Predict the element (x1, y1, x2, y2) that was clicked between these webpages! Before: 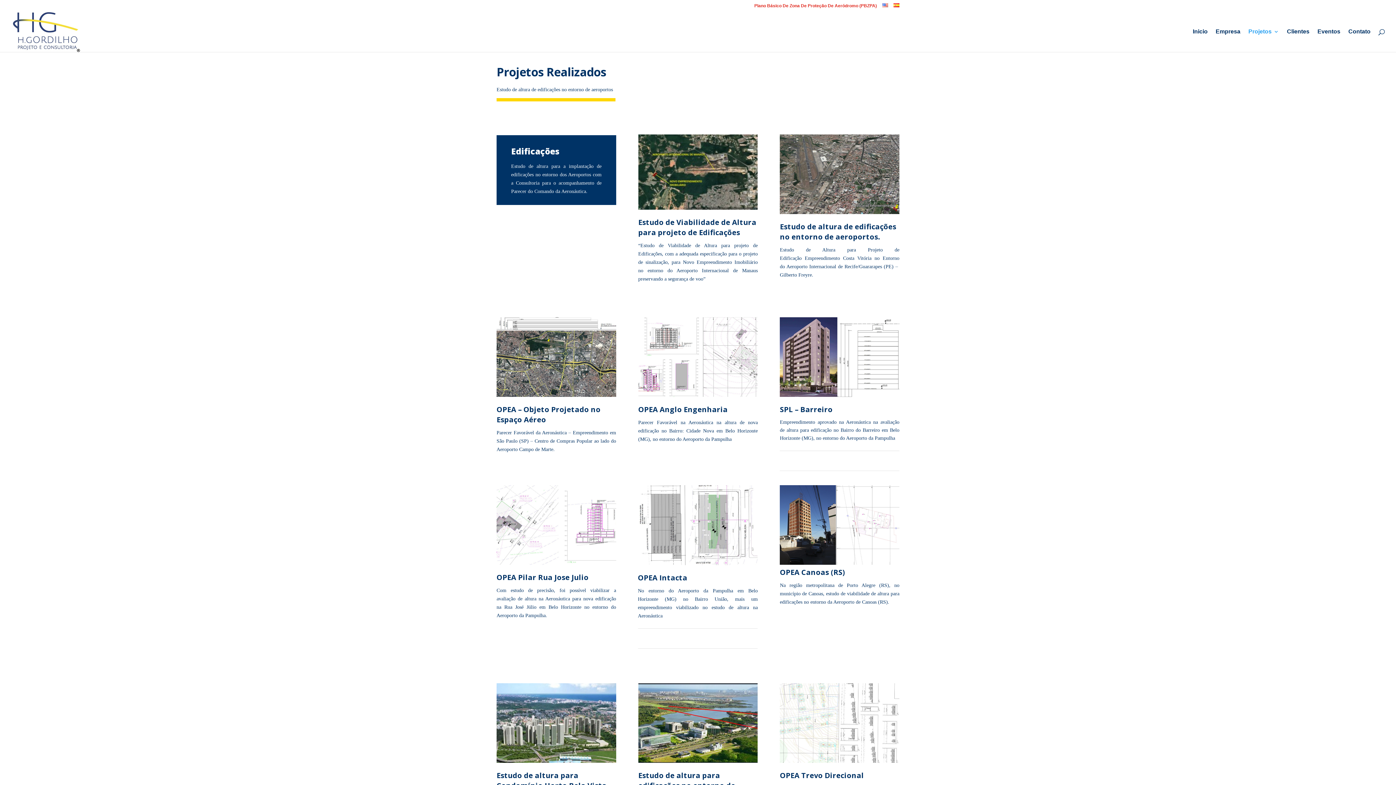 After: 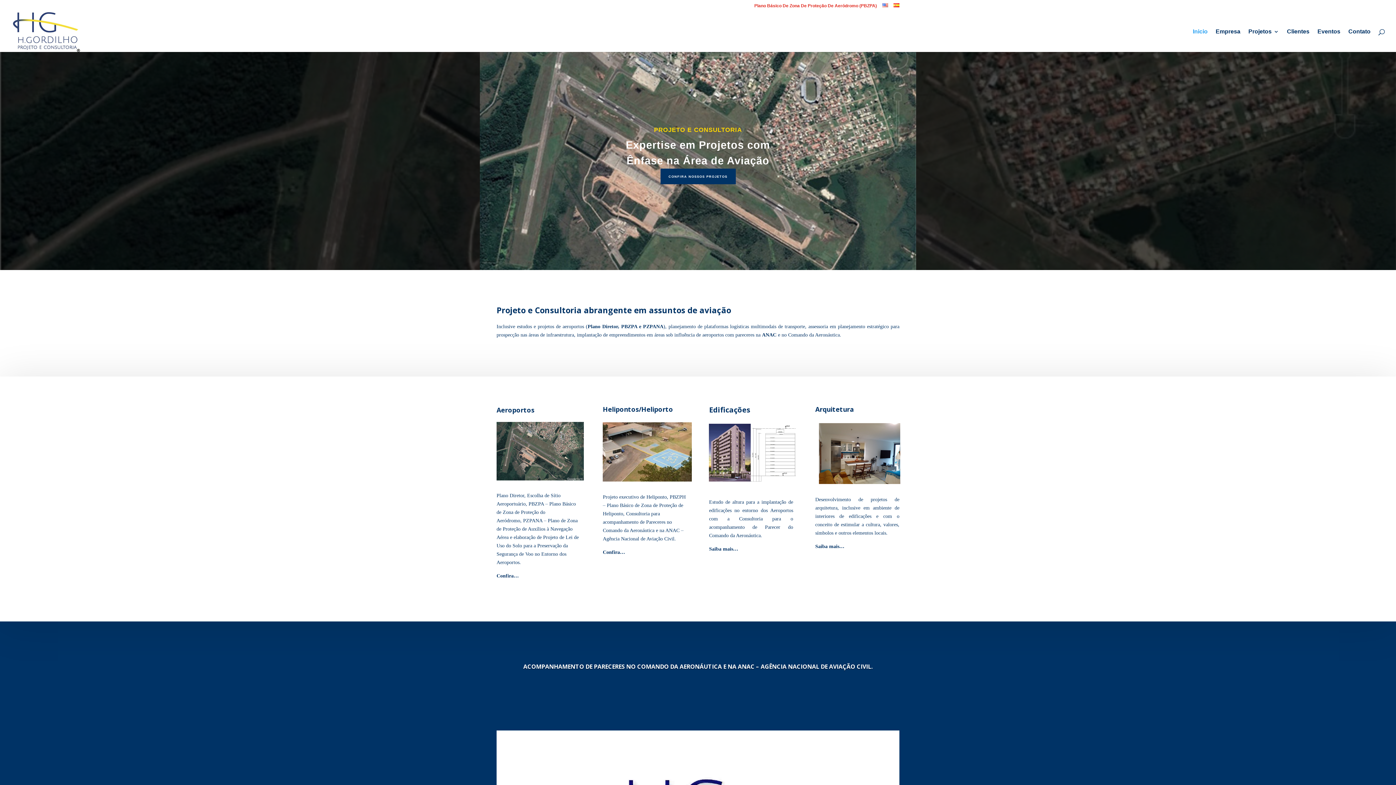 Action: label: Inicio bbox: (1193, 29, 1208, 52)